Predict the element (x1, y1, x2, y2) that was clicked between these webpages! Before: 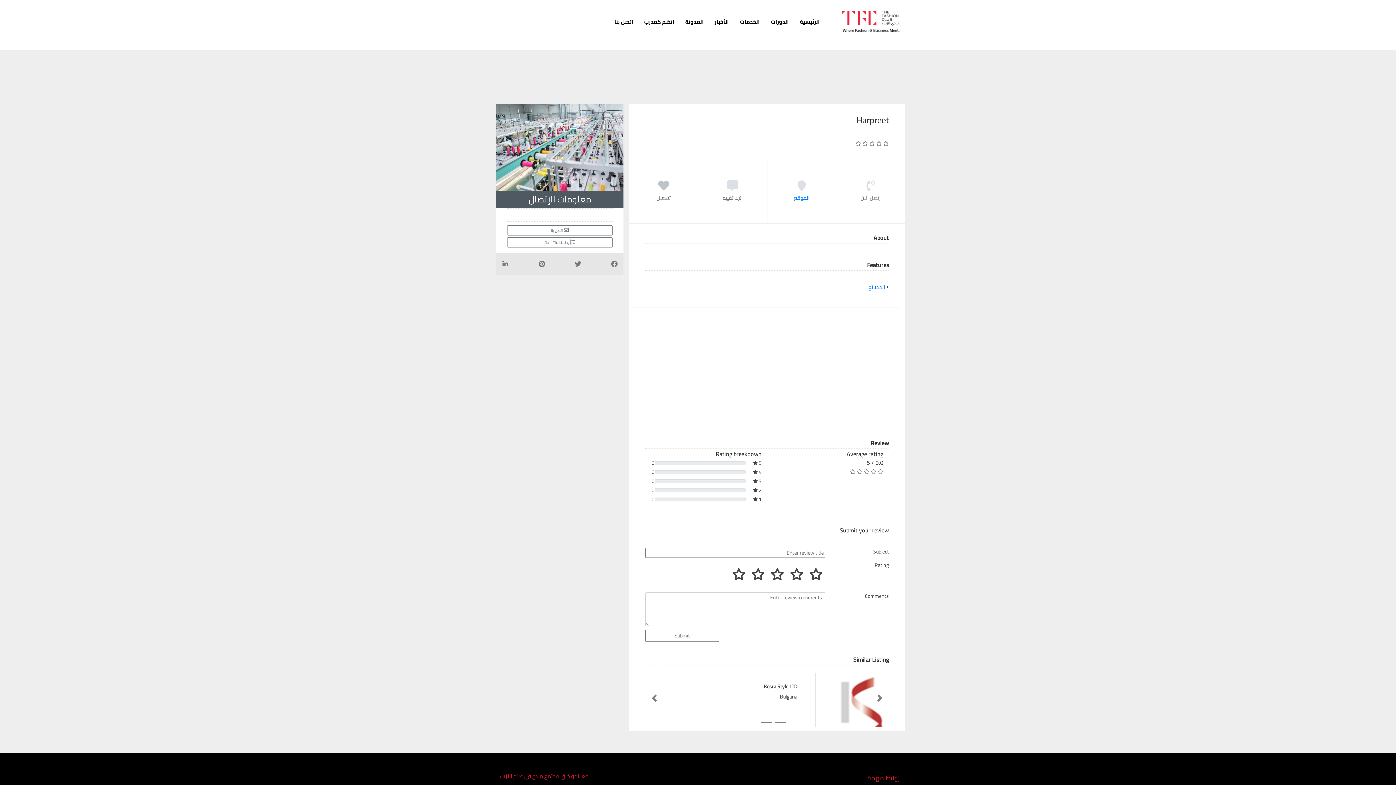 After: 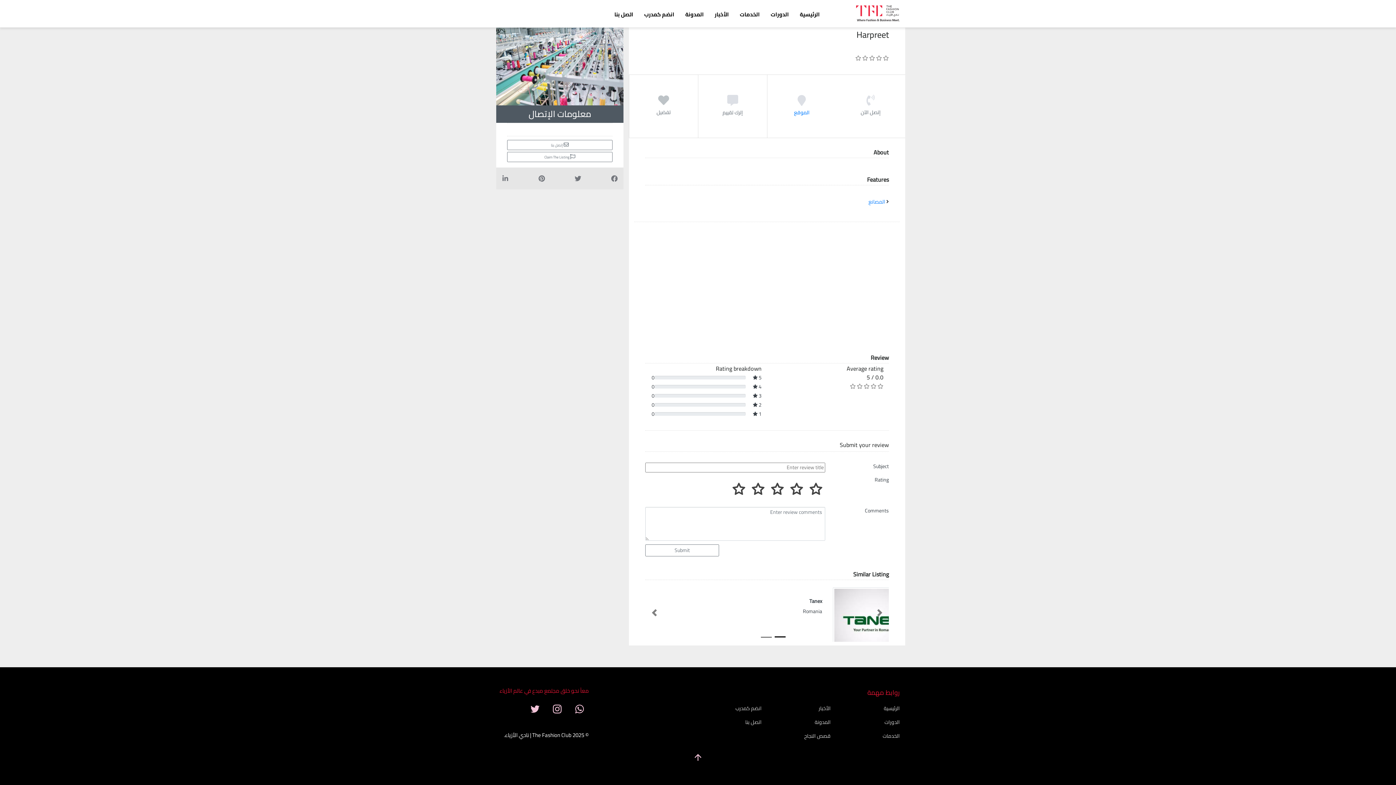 Action: bbox: (698, 185, 767, 200) label: إترك تقييم